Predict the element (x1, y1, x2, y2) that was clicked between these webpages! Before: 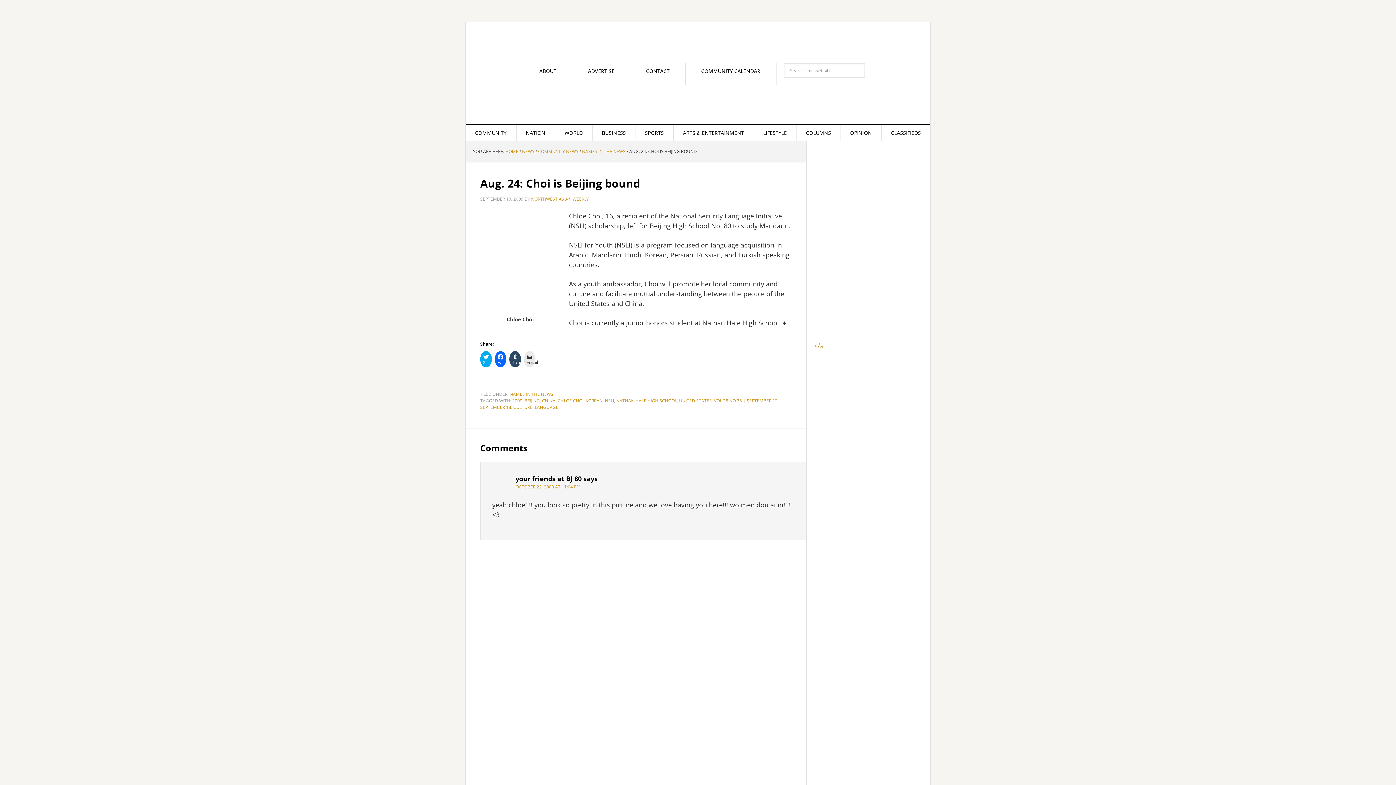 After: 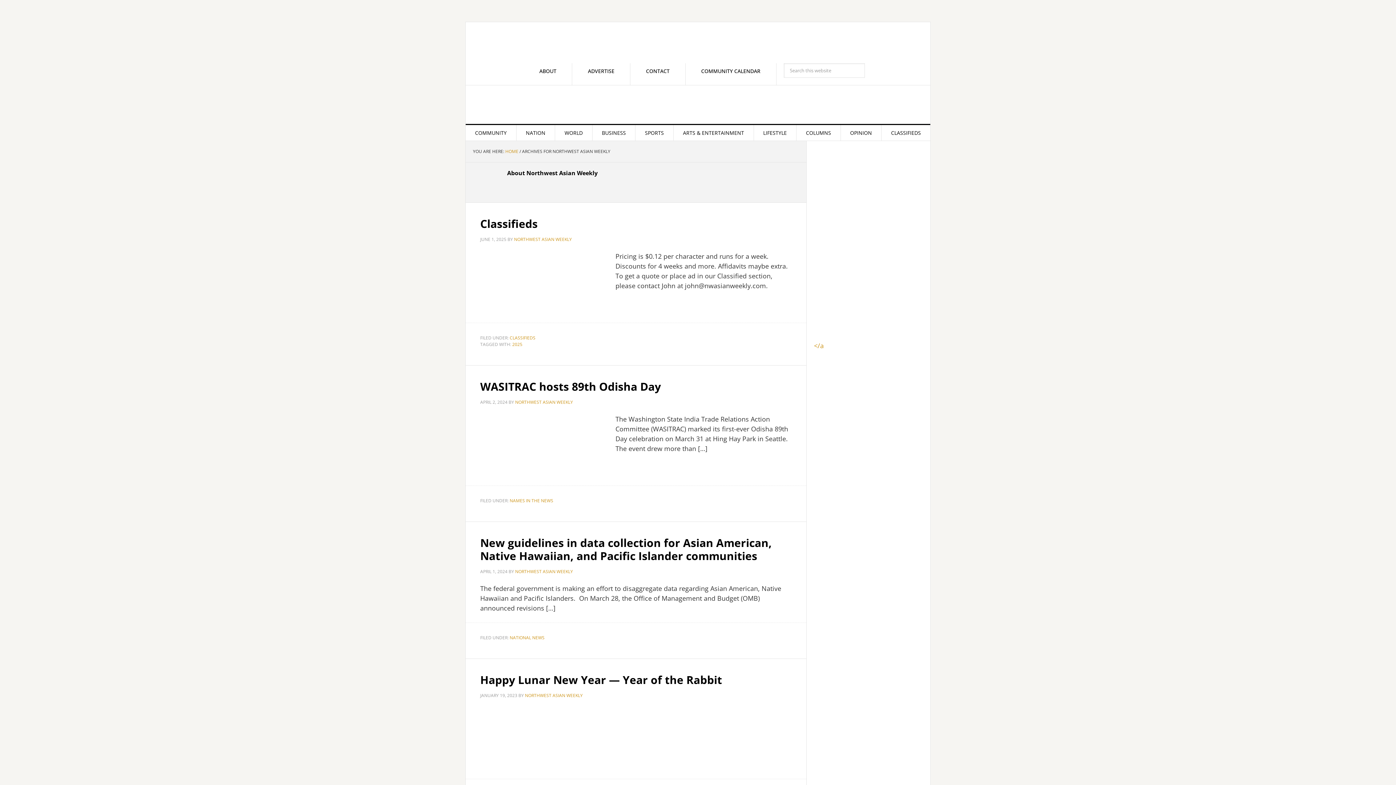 Action: label: NORTHWEST ASIAN WEEKLY bbox: (531, 196, 589, 202)